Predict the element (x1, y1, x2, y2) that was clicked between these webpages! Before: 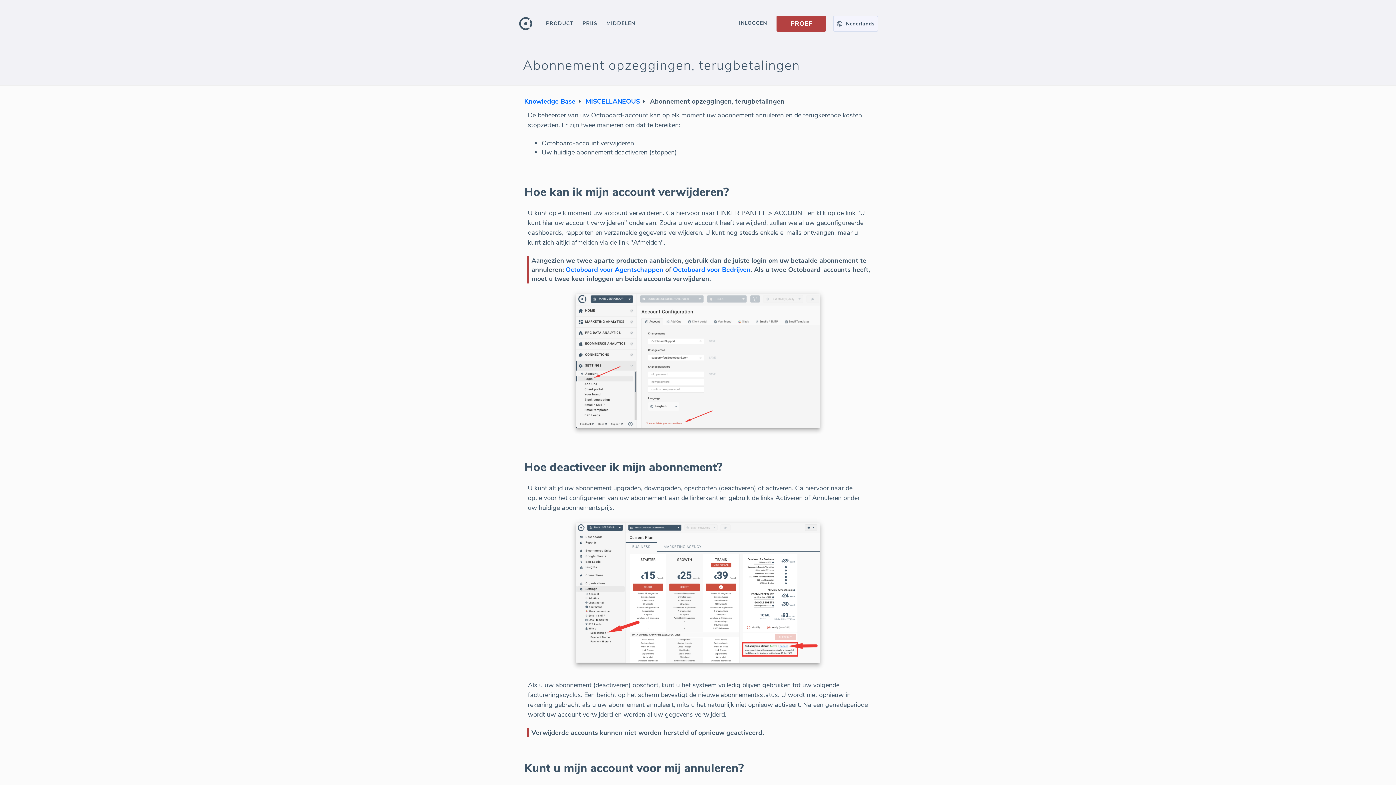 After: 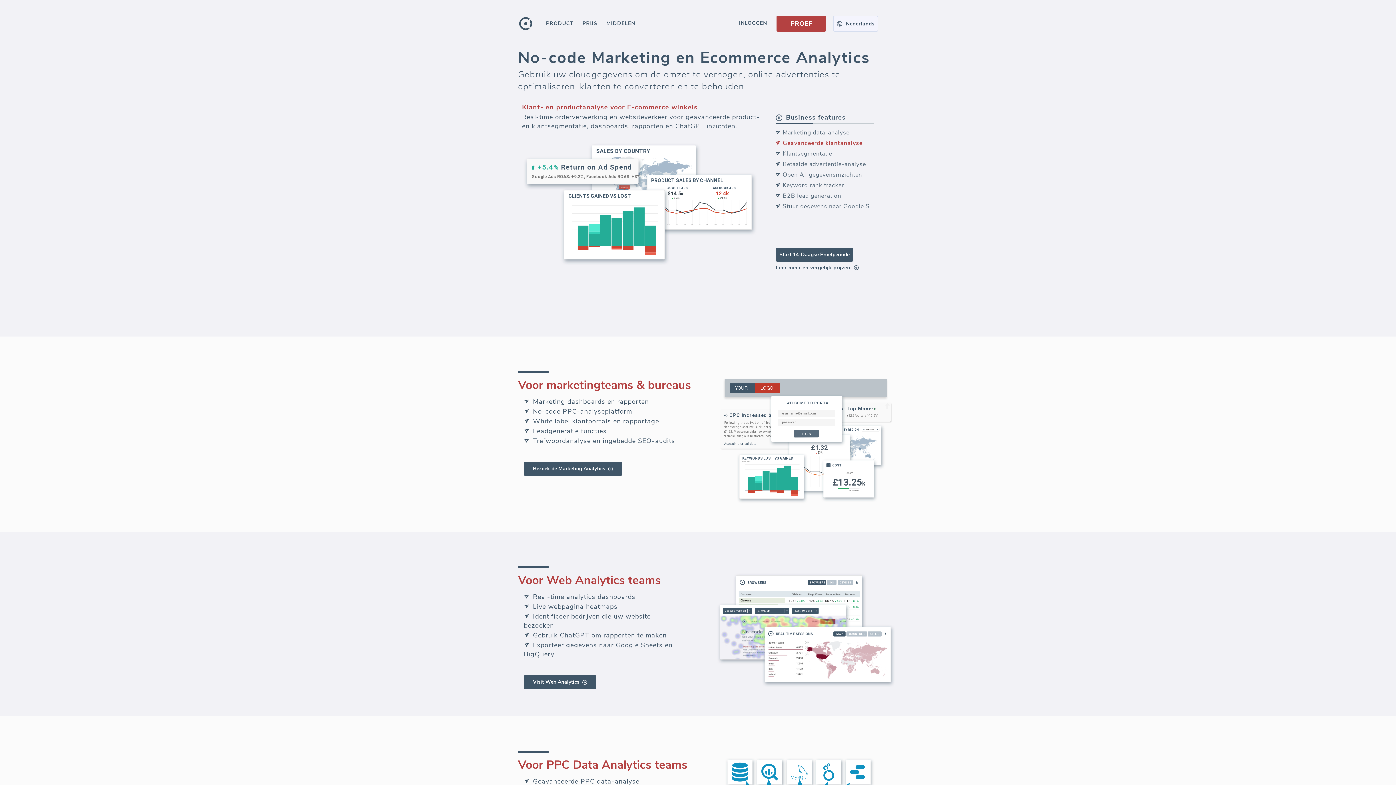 Action: bbox: (517, 15, 533, 23)